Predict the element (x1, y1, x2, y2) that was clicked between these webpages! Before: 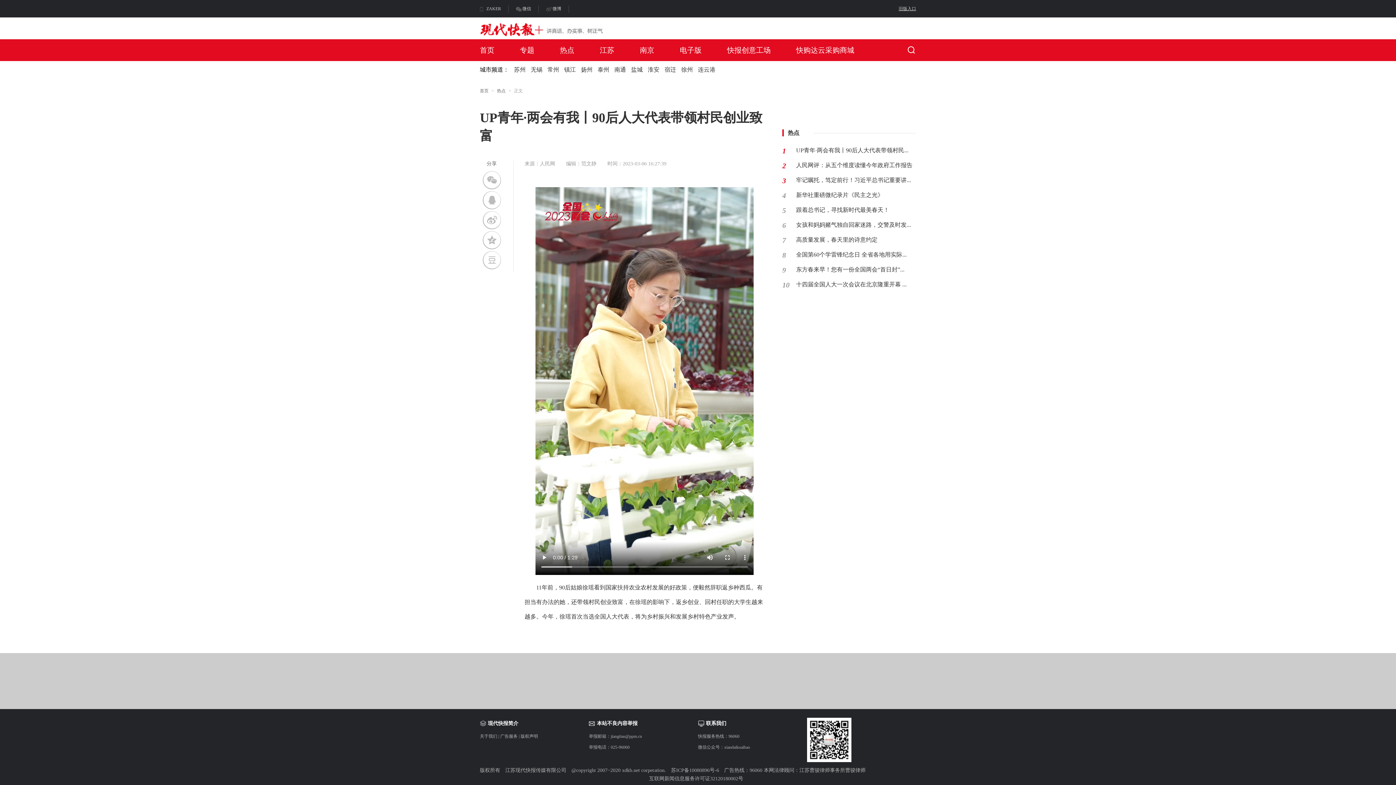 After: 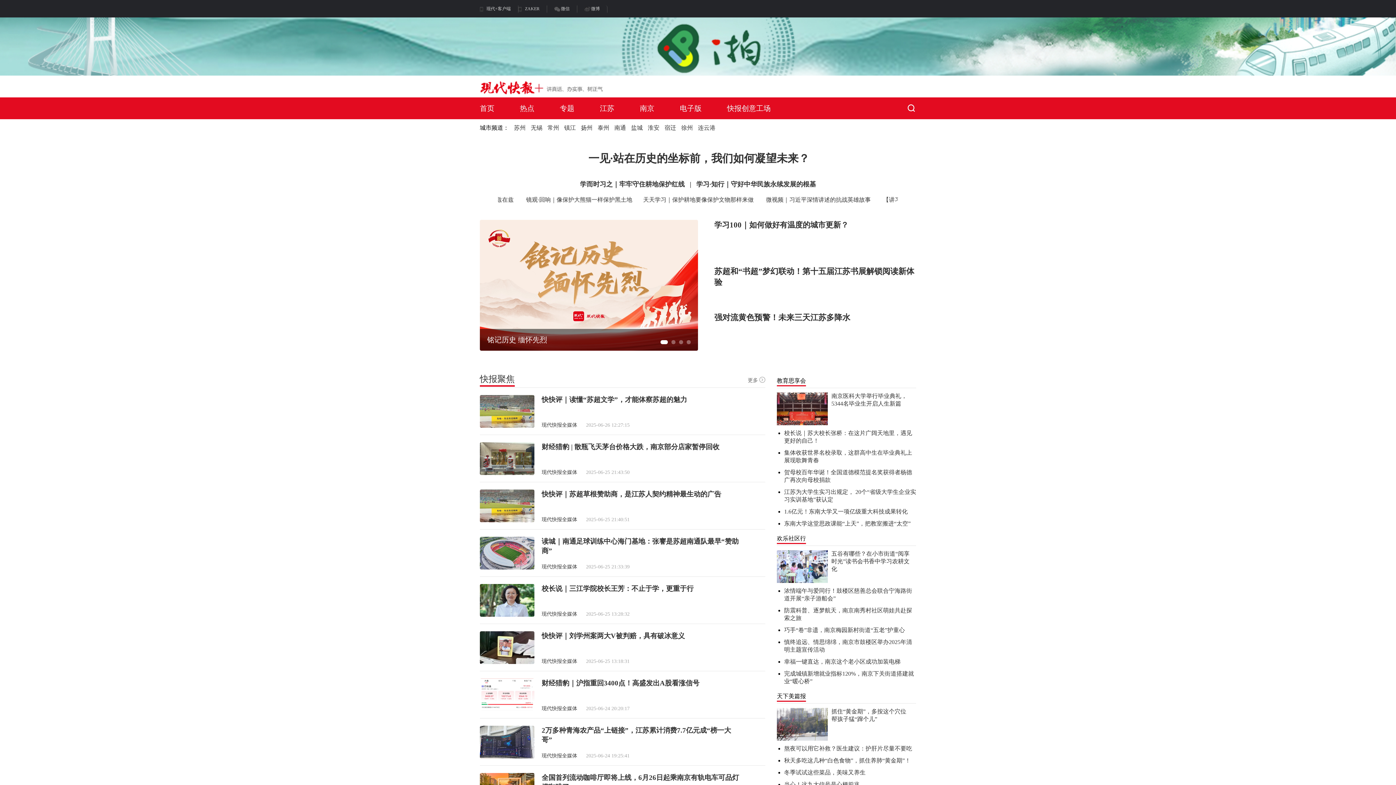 Action: bbox: (480, 88, 488, 93) label: 首页